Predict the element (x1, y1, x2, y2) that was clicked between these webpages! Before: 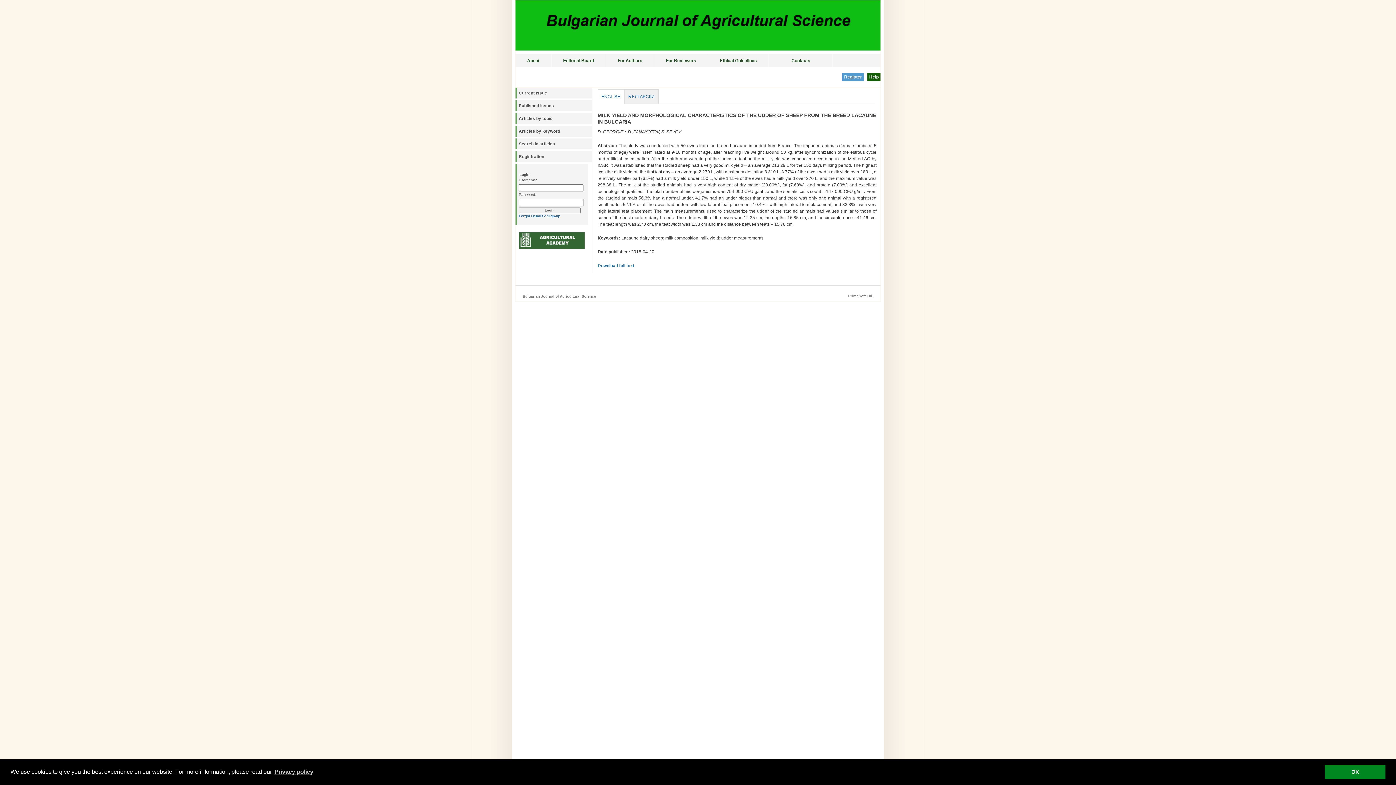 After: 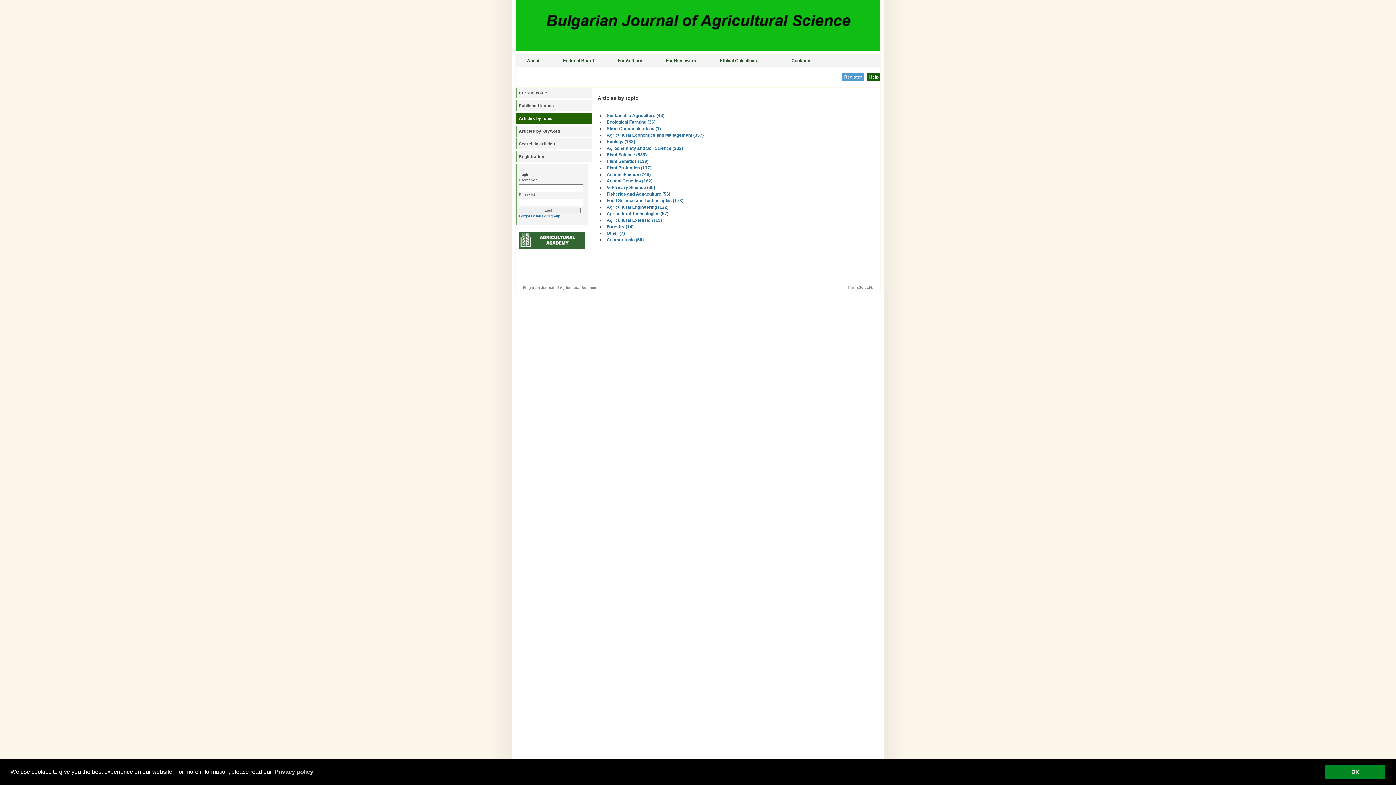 Action: label: Articles by topic bbox: (515, 113, 592, 124)